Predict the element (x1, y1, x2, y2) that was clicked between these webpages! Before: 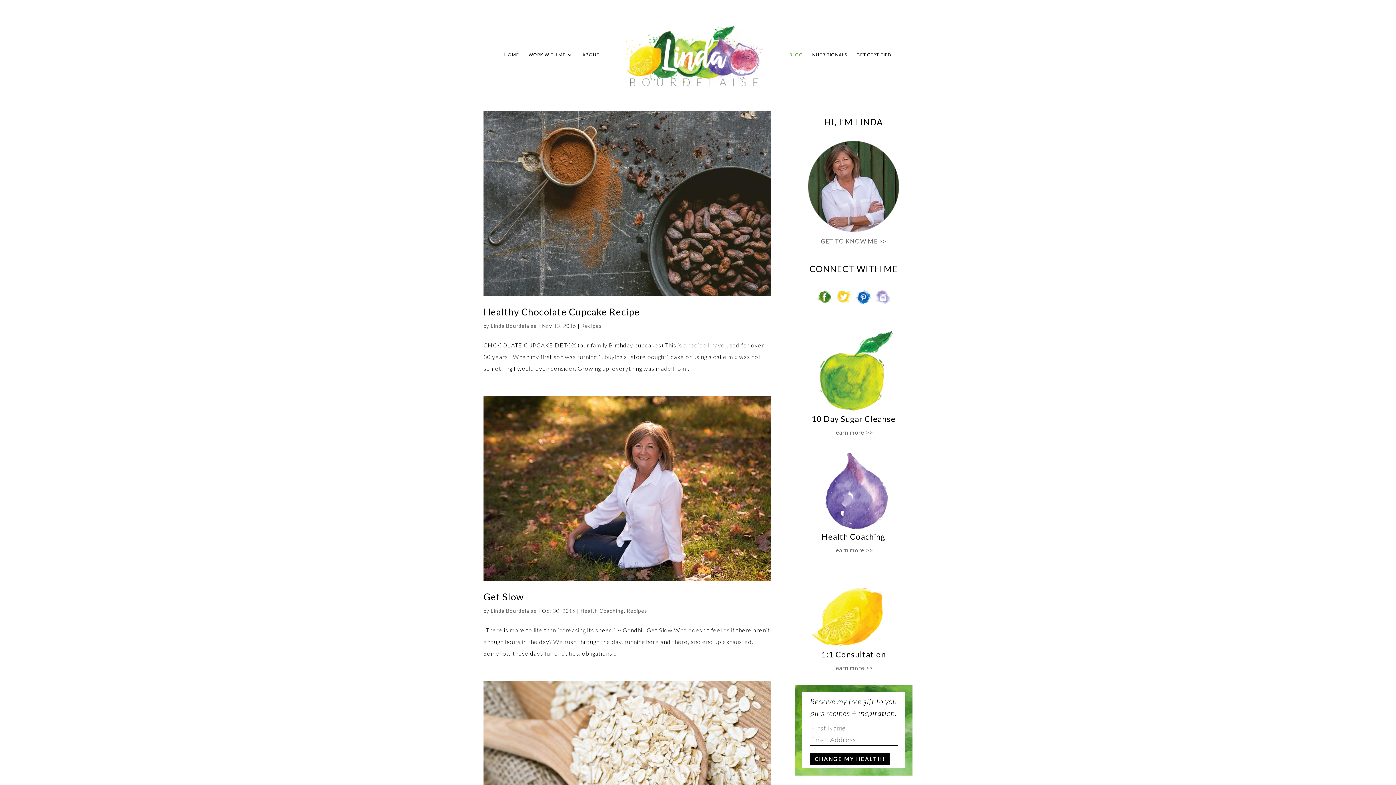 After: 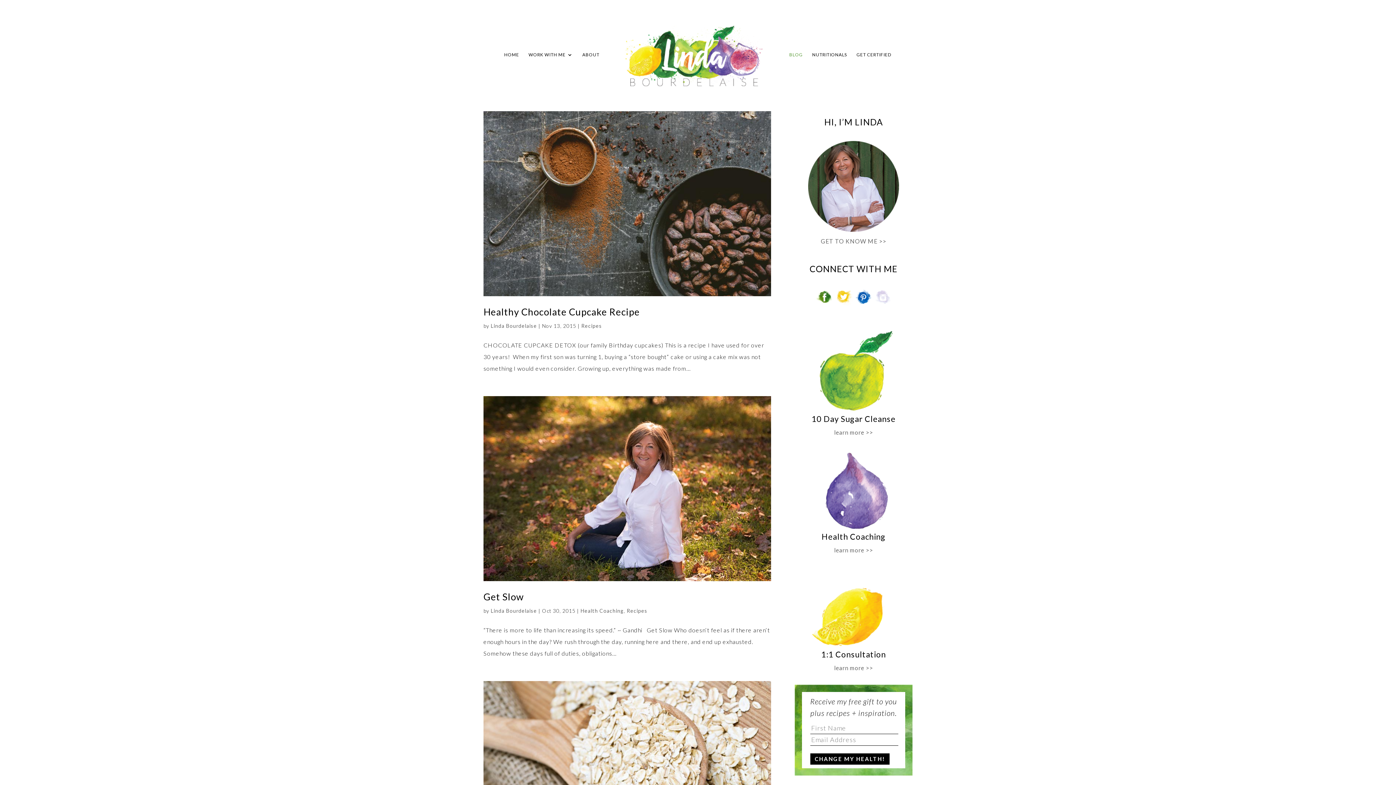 Action: bbox: (874, 300, 892, 307)